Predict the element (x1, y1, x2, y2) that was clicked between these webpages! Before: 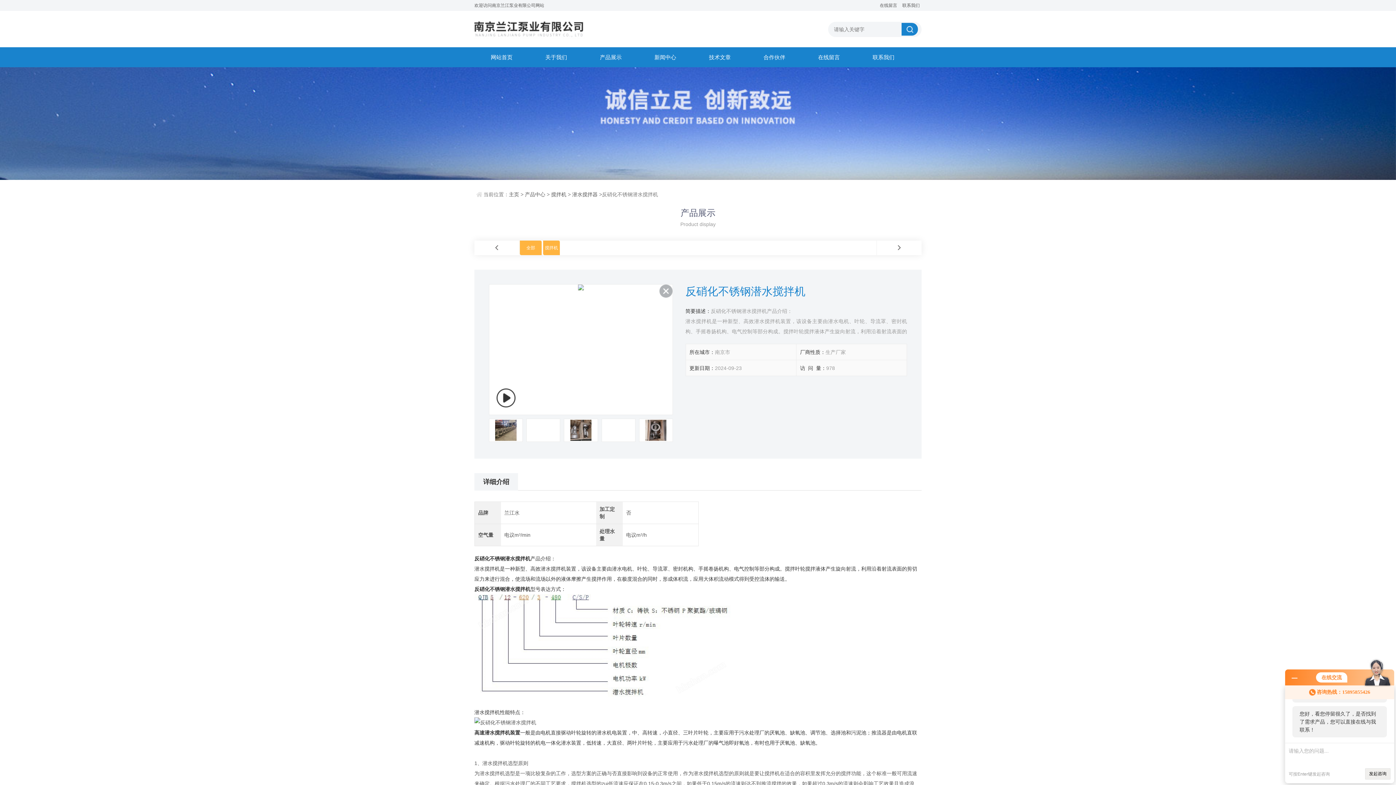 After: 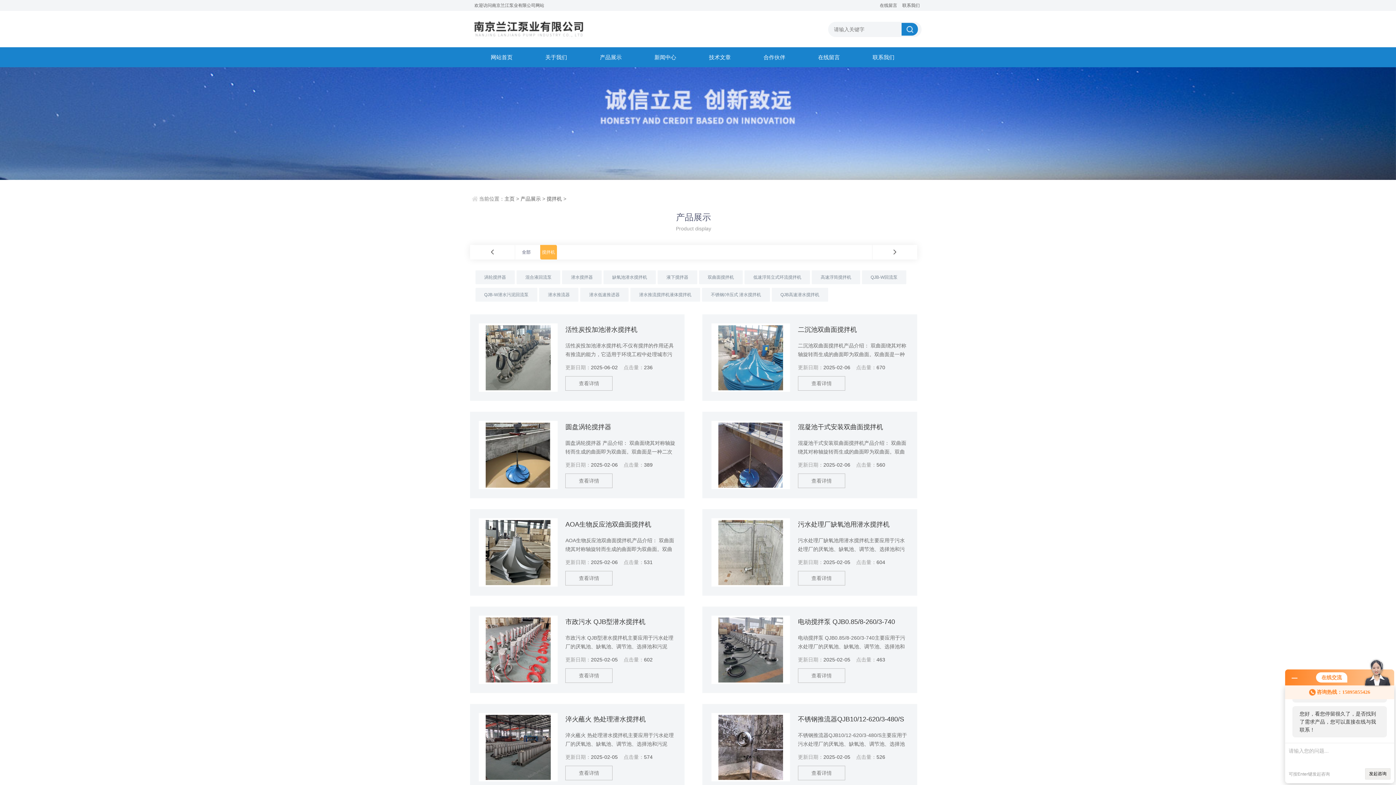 Action: bbox: (551, 191, 566, 197) label: 搅拌机